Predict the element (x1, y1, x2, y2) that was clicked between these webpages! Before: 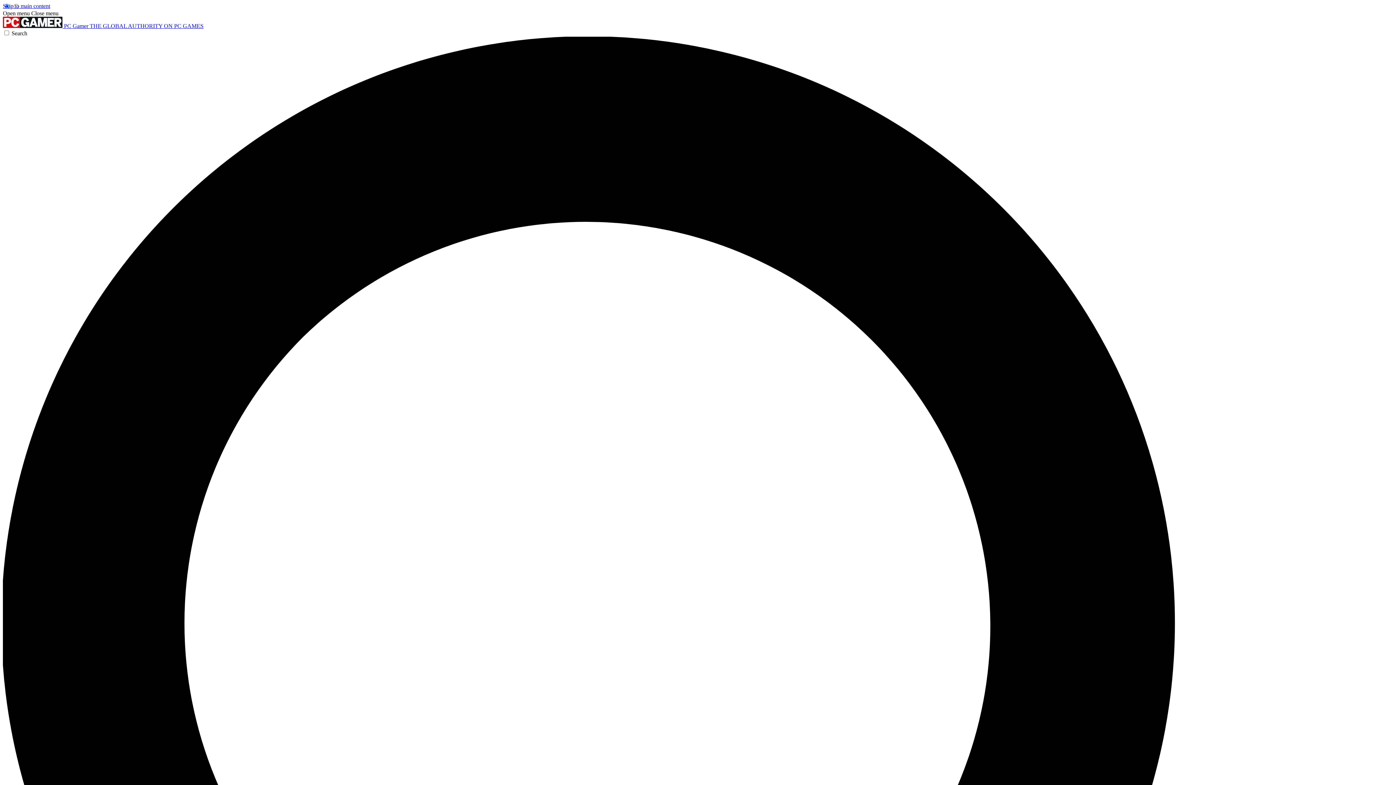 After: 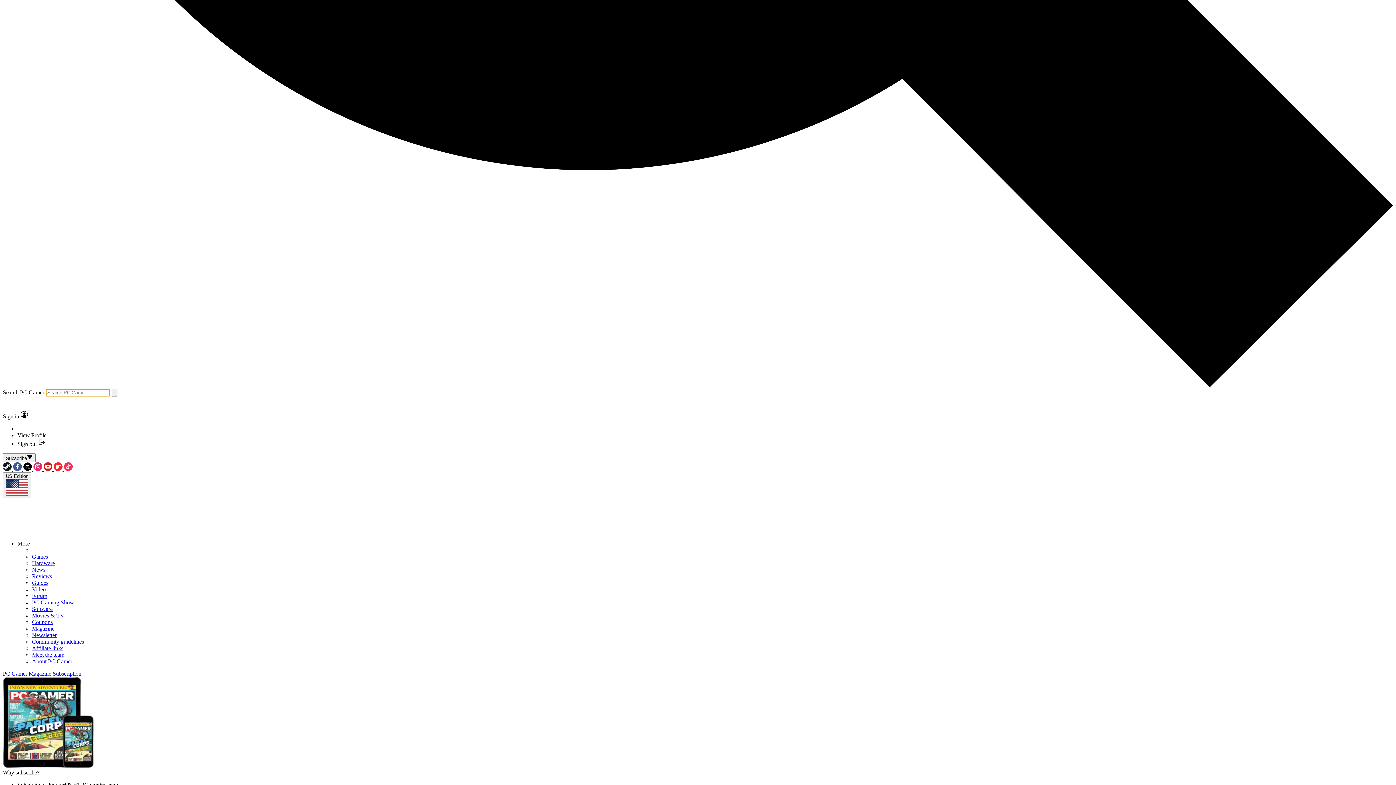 Action: label: Search bbox: (2, 30, 1393, 1428)